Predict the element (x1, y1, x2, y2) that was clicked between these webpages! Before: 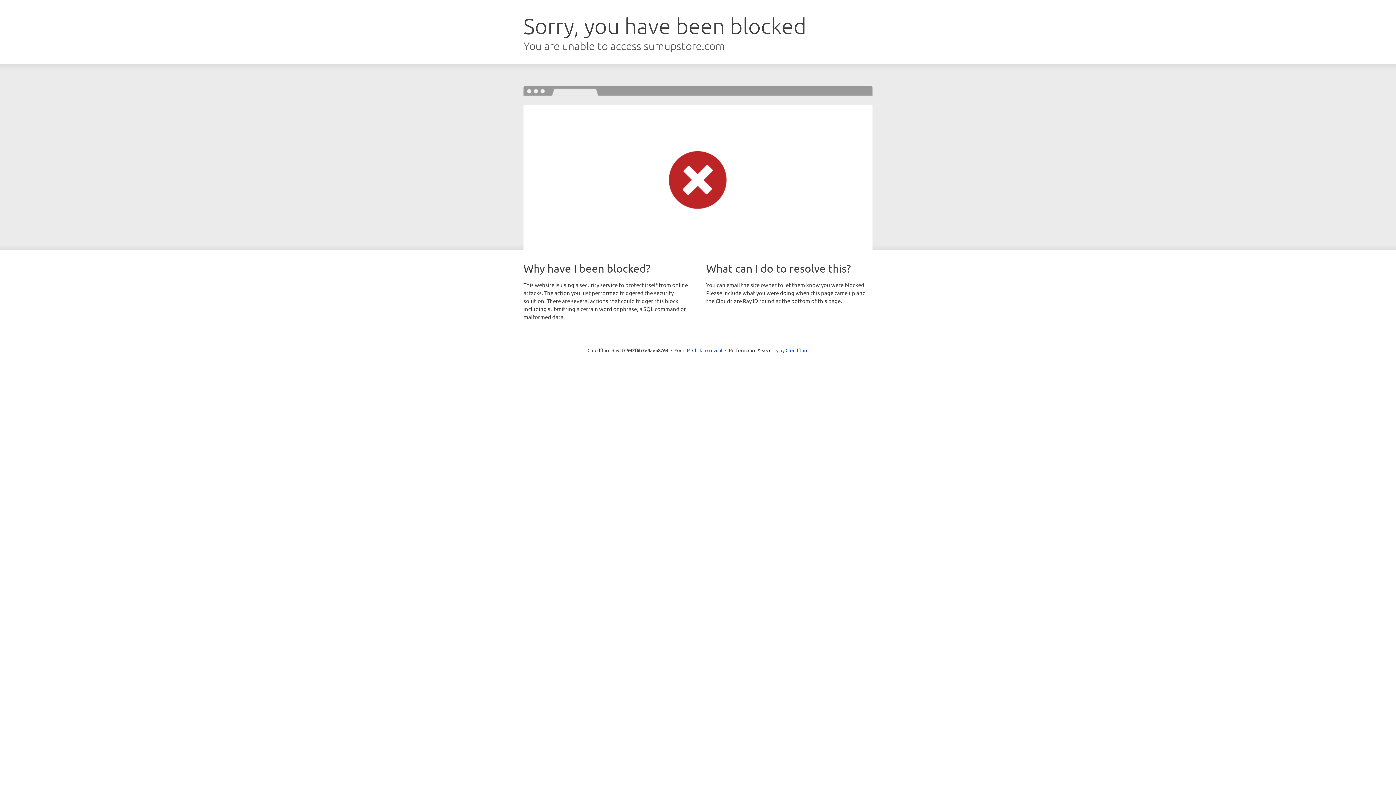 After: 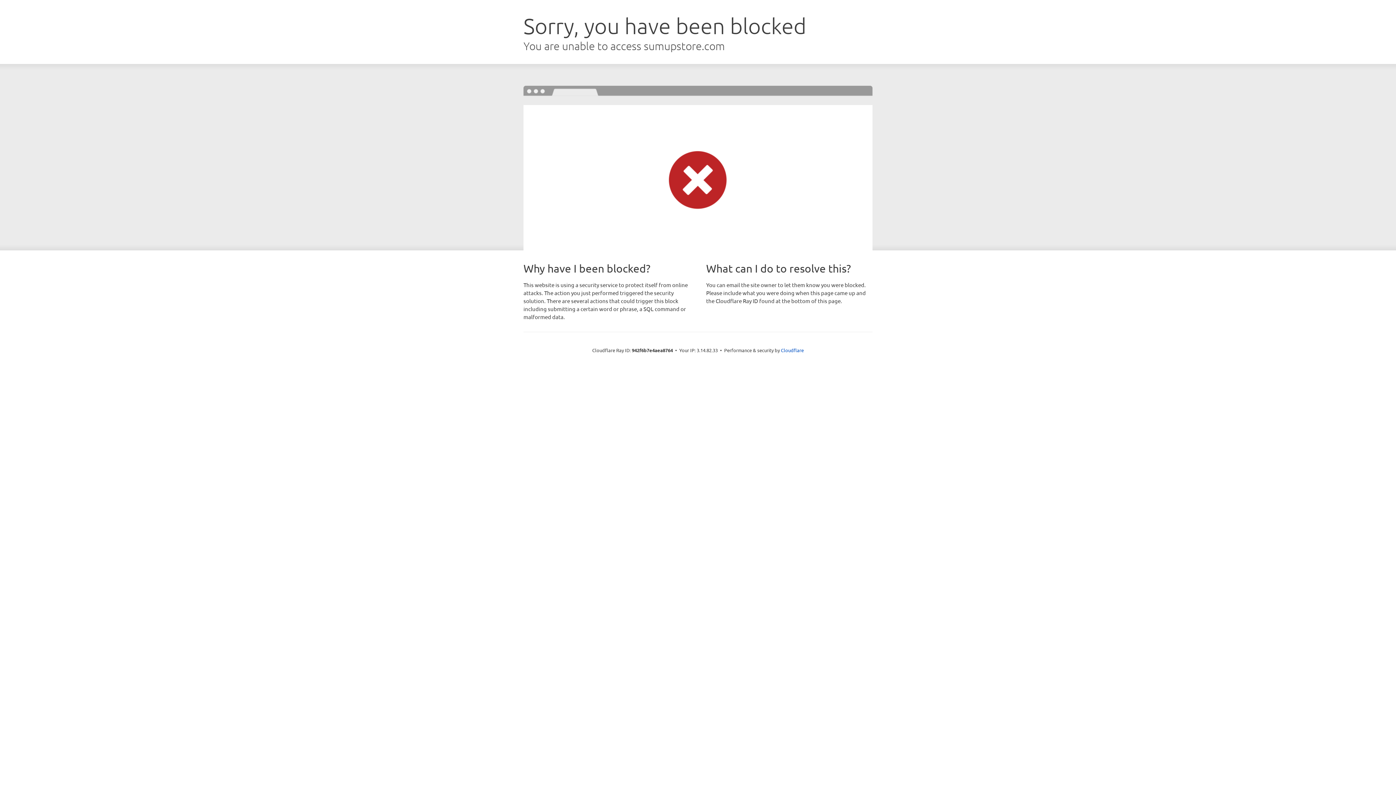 Action: bbox: (692, 346, 722, 353) label: Click to reveal